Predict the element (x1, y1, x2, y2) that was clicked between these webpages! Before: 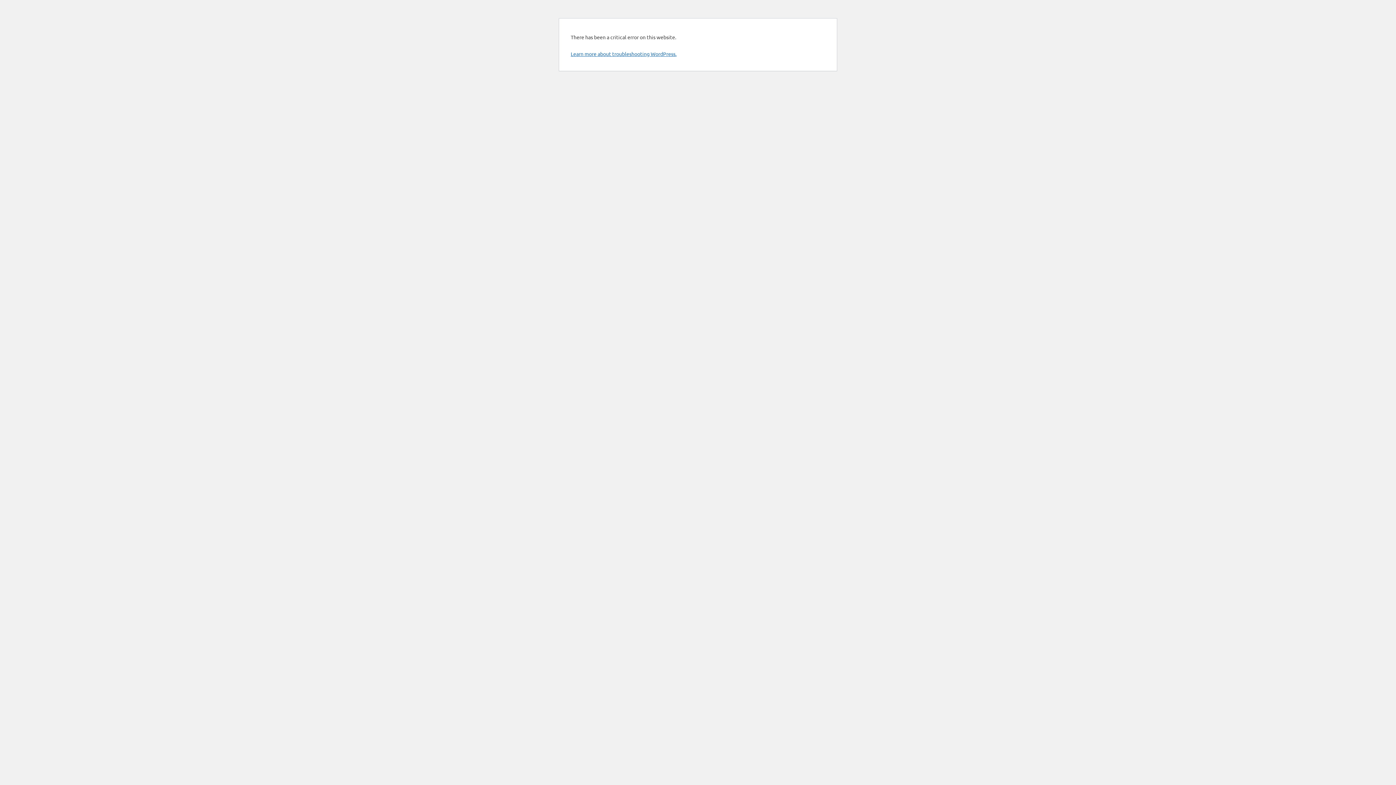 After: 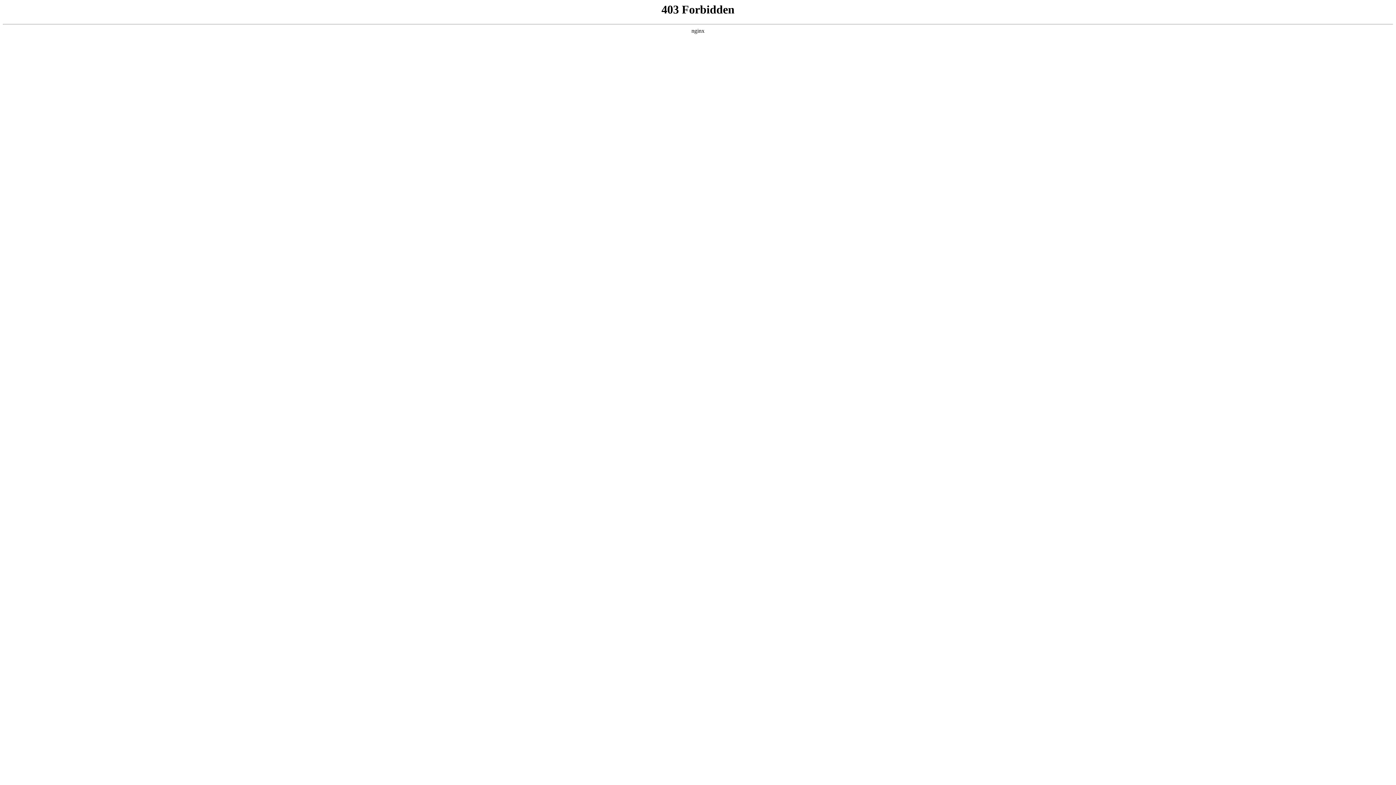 Action: label: Learn more about troubleshooting WordPress. bbox: (570, 50, 676, 57)